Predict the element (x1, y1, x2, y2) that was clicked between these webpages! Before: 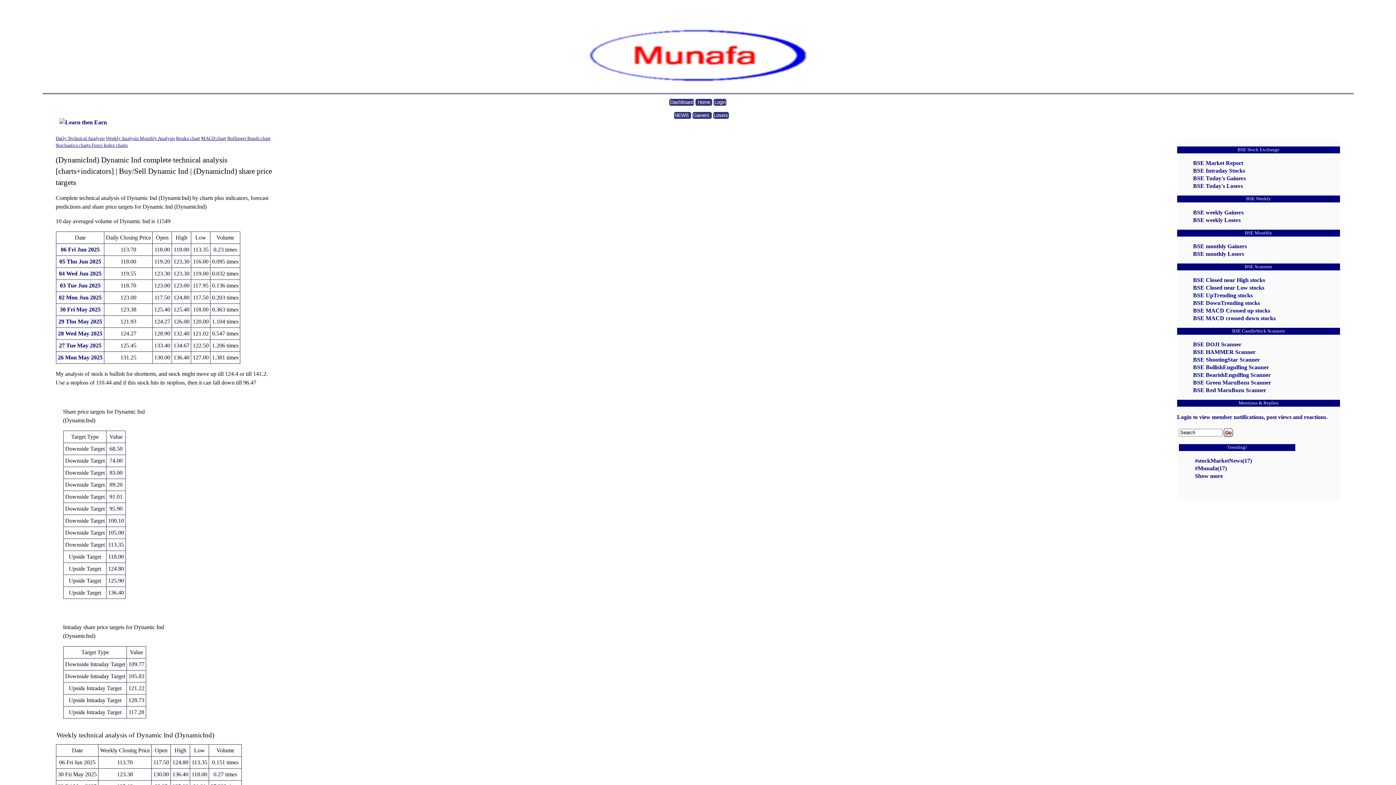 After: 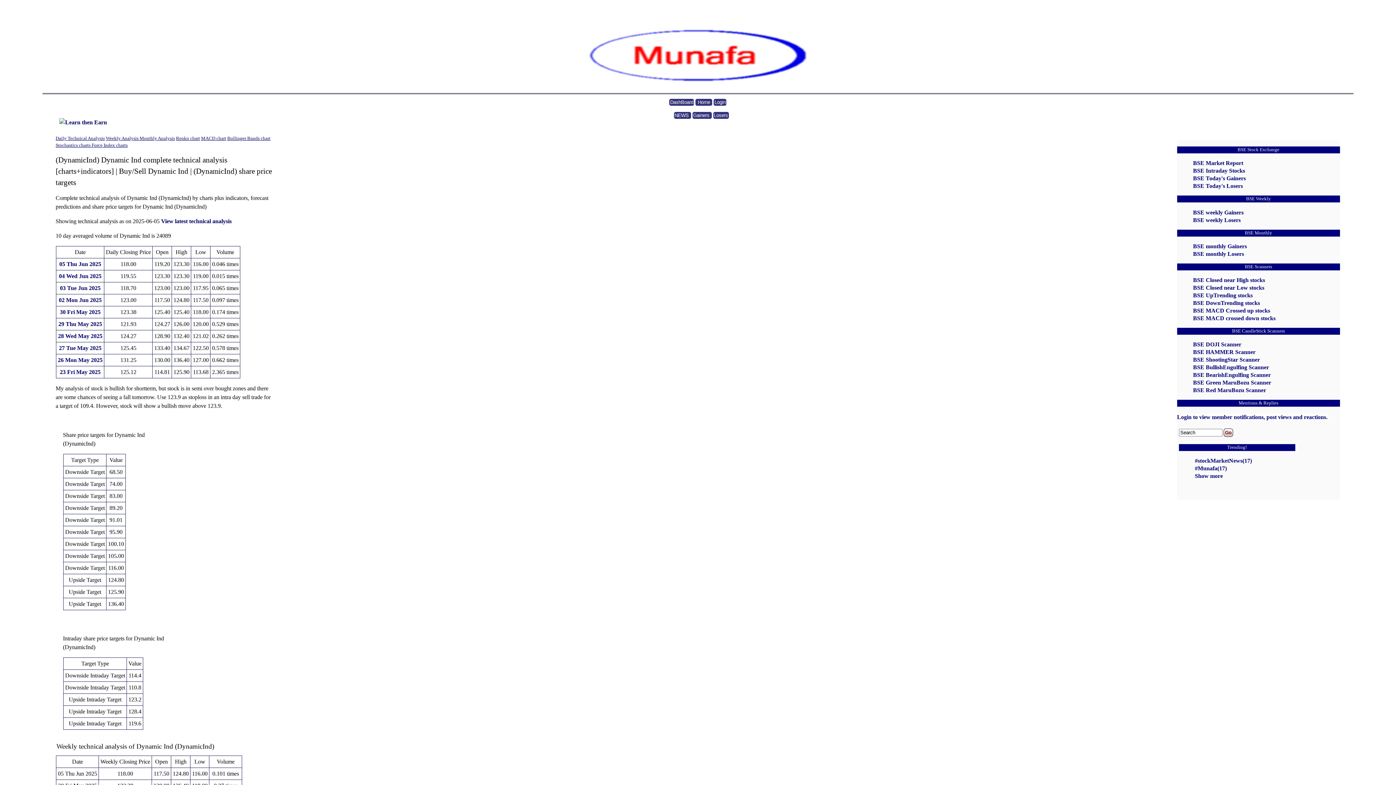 Action: label: 05 Thu Jun 2025 bbox: (59, 258, 101, 264)